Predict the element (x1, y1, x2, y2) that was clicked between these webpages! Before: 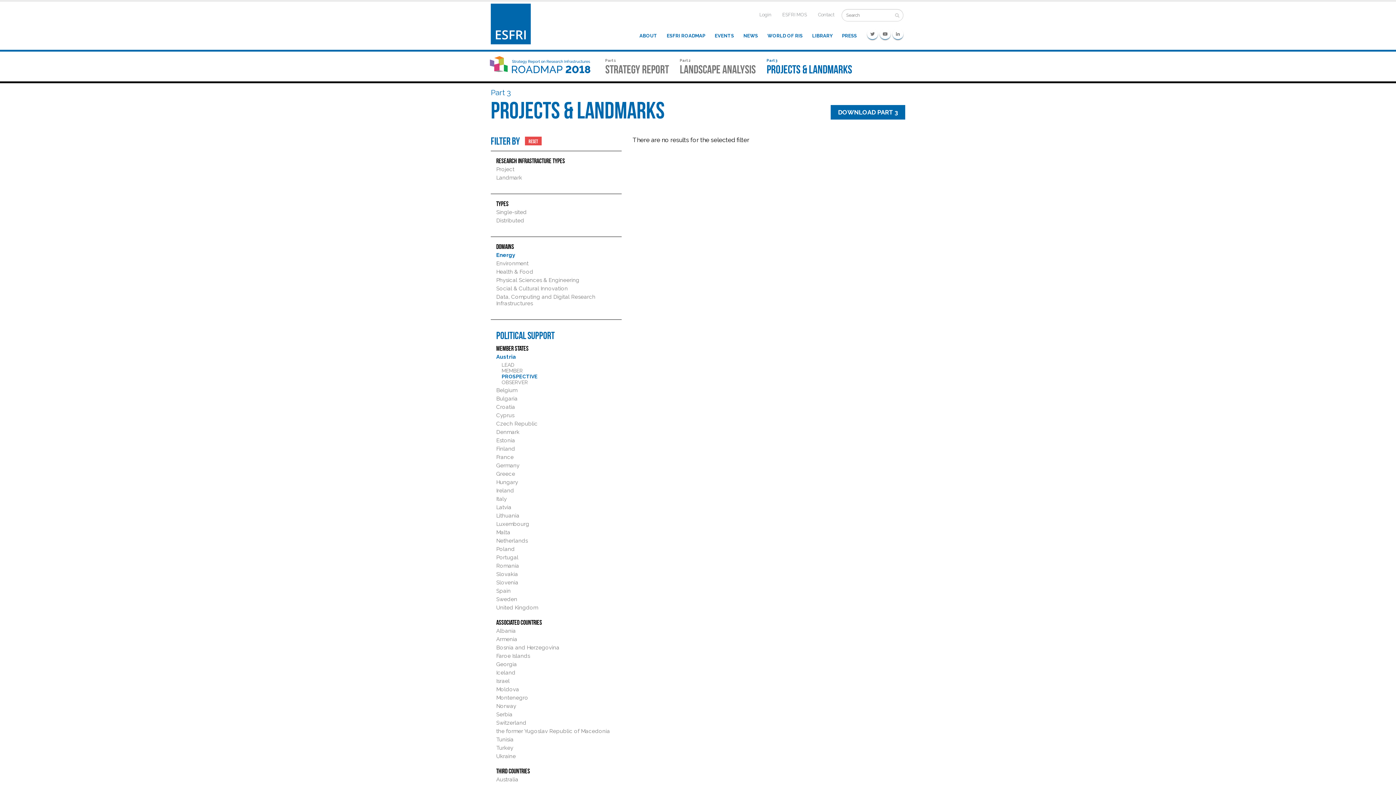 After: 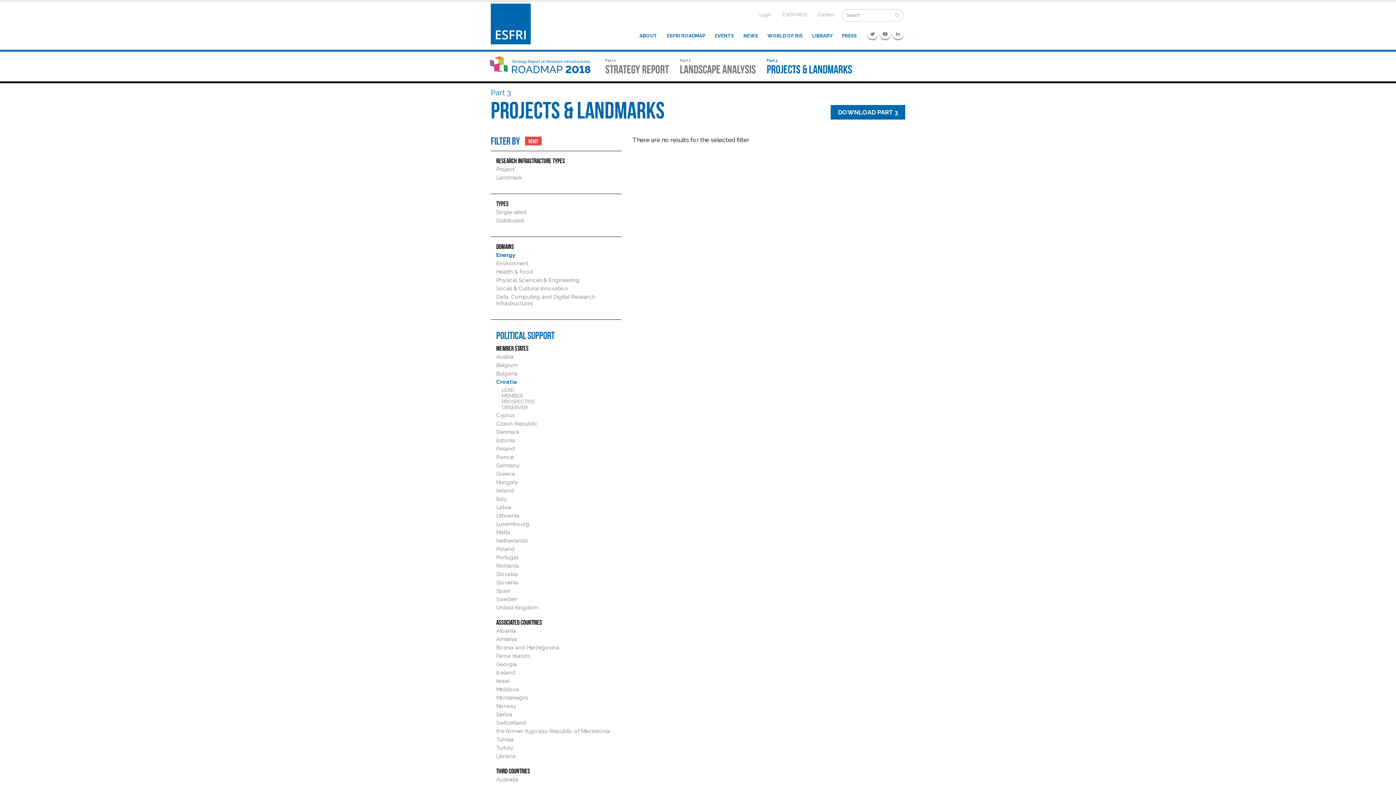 Action: label: Croatia bbox: (496, 403, 515, 410)